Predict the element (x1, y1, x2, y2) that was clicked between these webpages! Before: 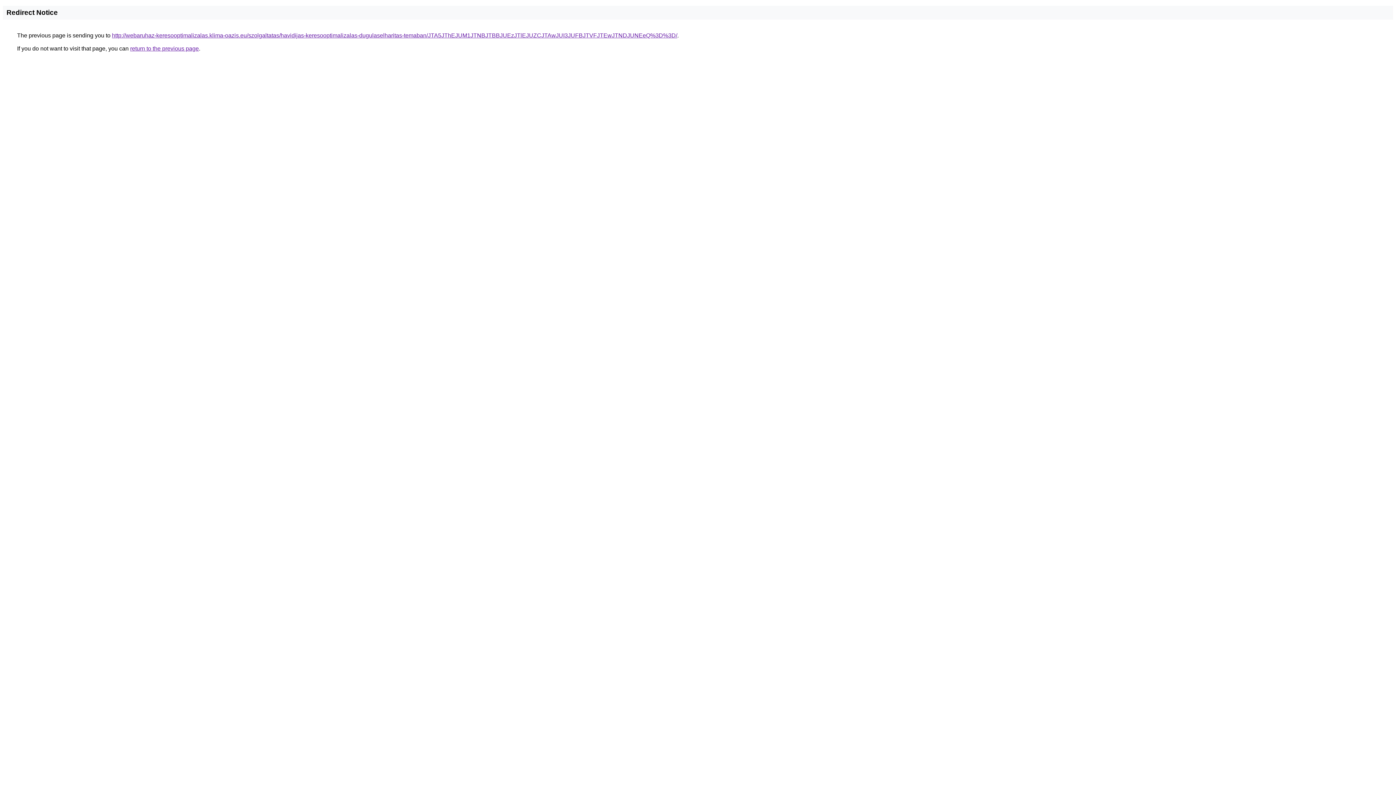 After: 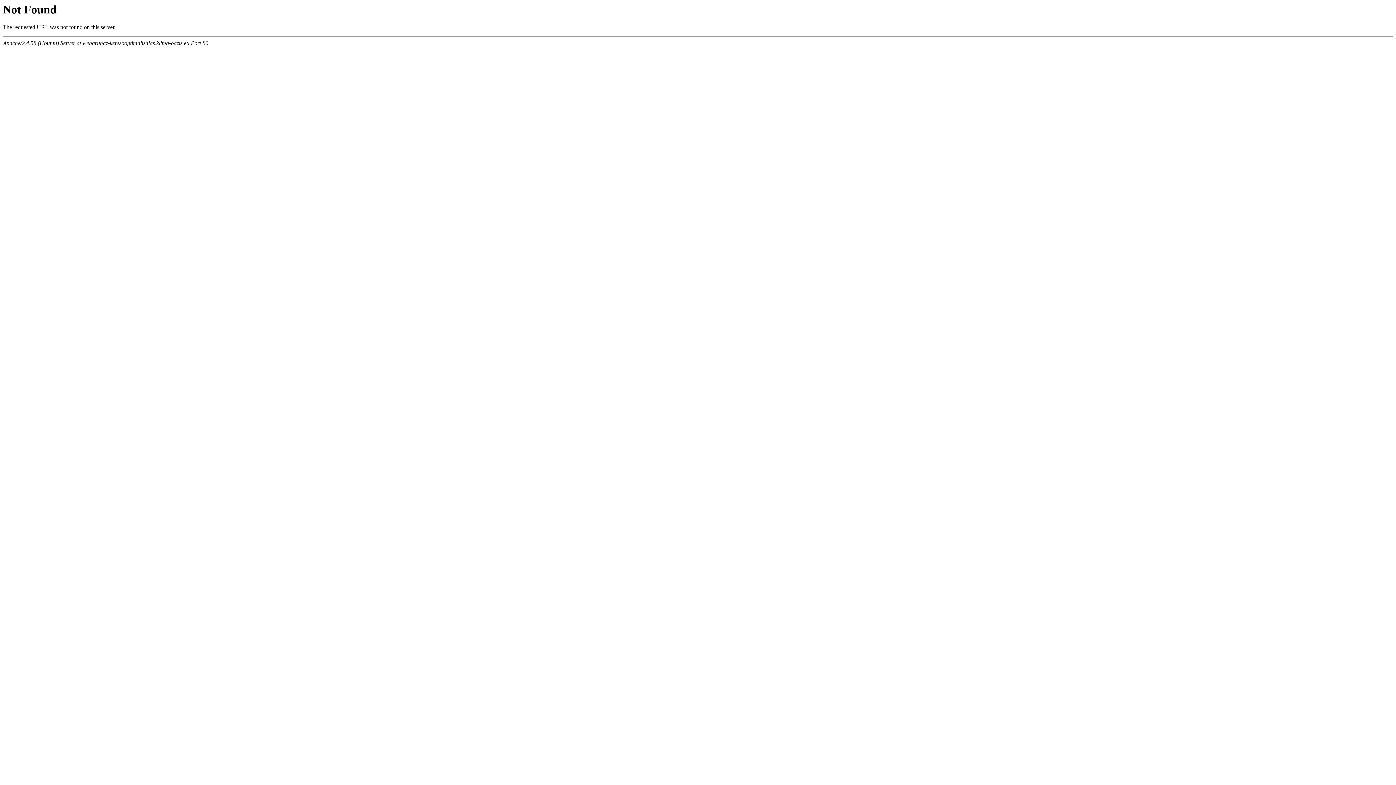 Action: label: http://webaruhaz-keresooptimalizalas.klima-oazis.eu/szolgaltatas/havidijas-keresooptimalizalas-dugulaselharitas-temaban/JTA5JThEJUM1JTNBJTBBJUEzJTlEJUZCJTAwJUI3JUFBJTVFJTEwJTNDJUNEeQ%3D%3D/ bbox: (112, 32, 677, 38)